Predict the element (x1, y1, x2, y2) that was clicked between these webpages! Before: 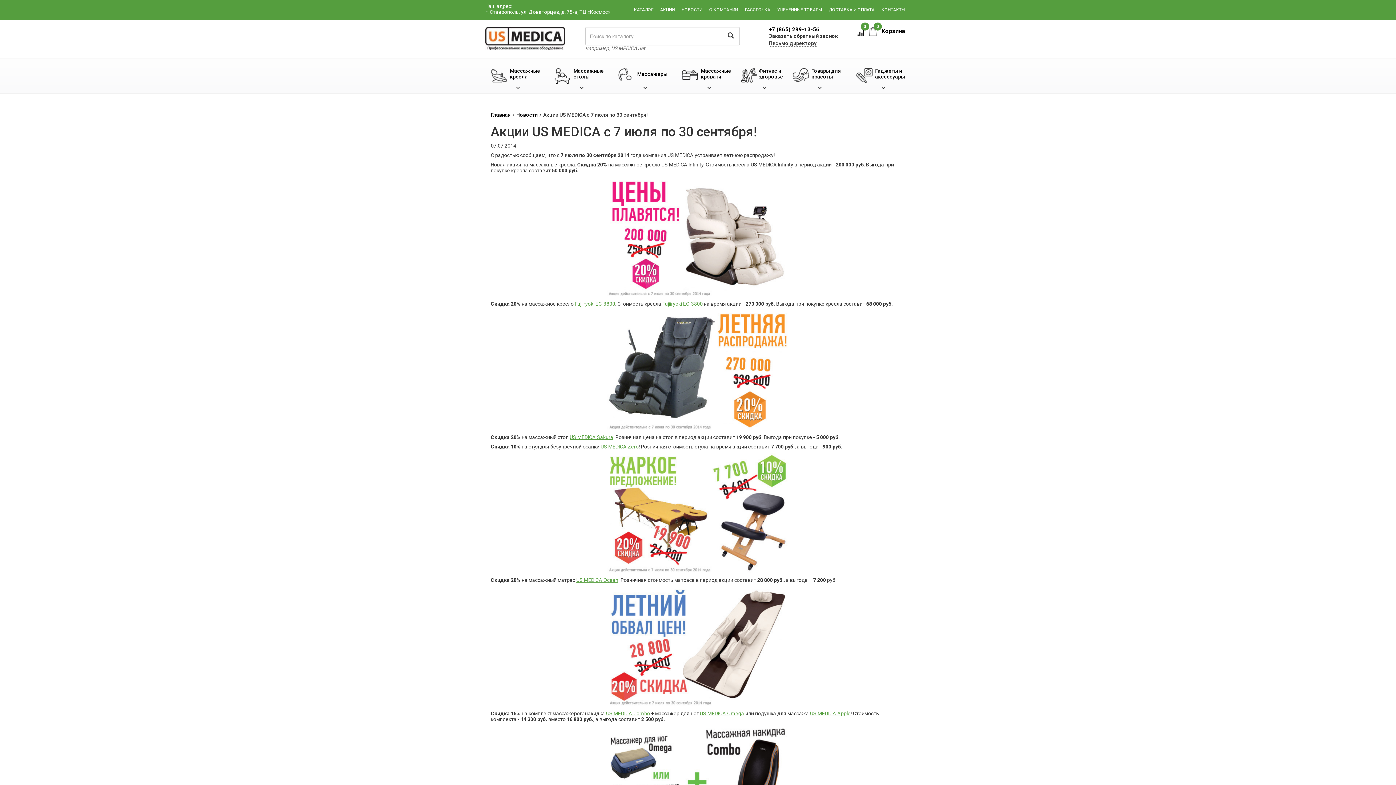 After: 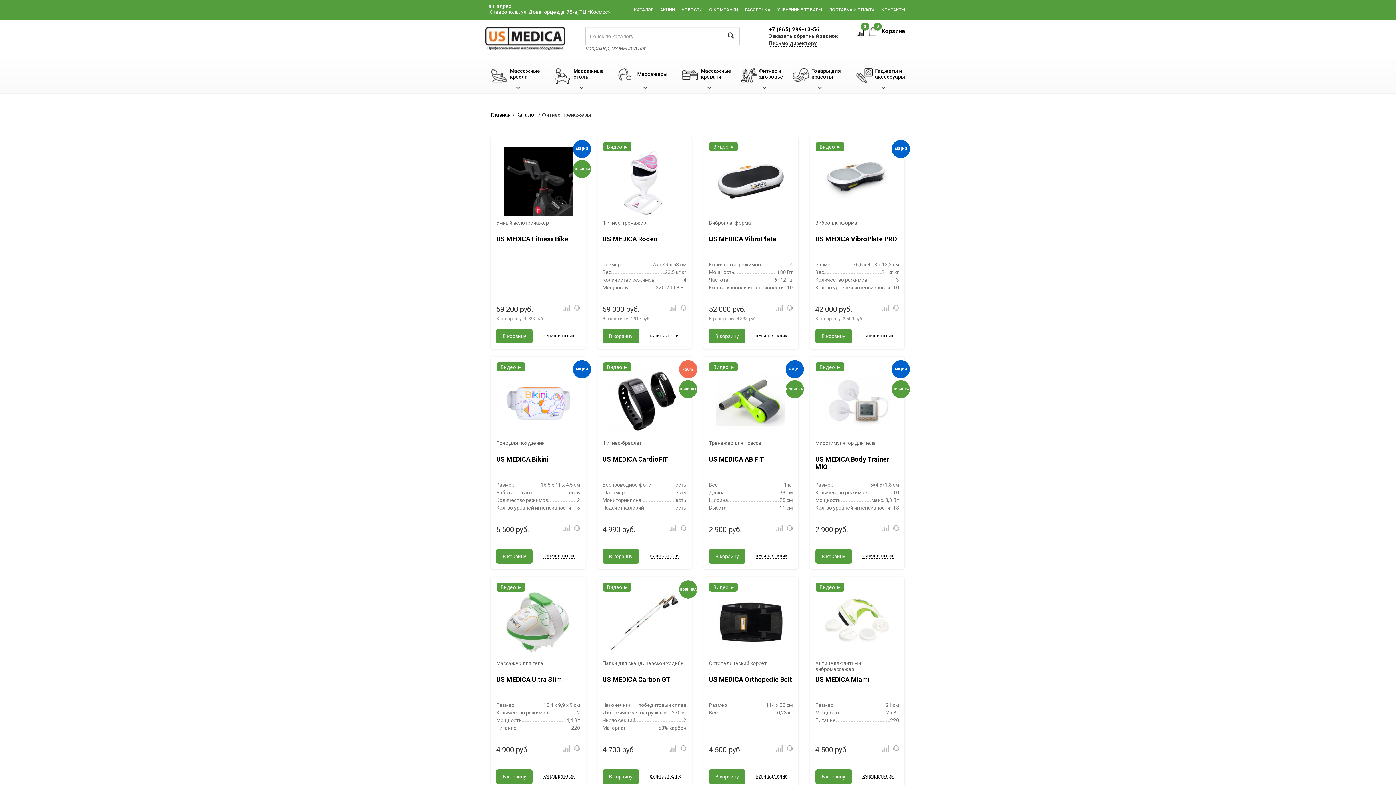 Action: bbox: (745, 68, 783, 91) label: Фитнес и здоровье